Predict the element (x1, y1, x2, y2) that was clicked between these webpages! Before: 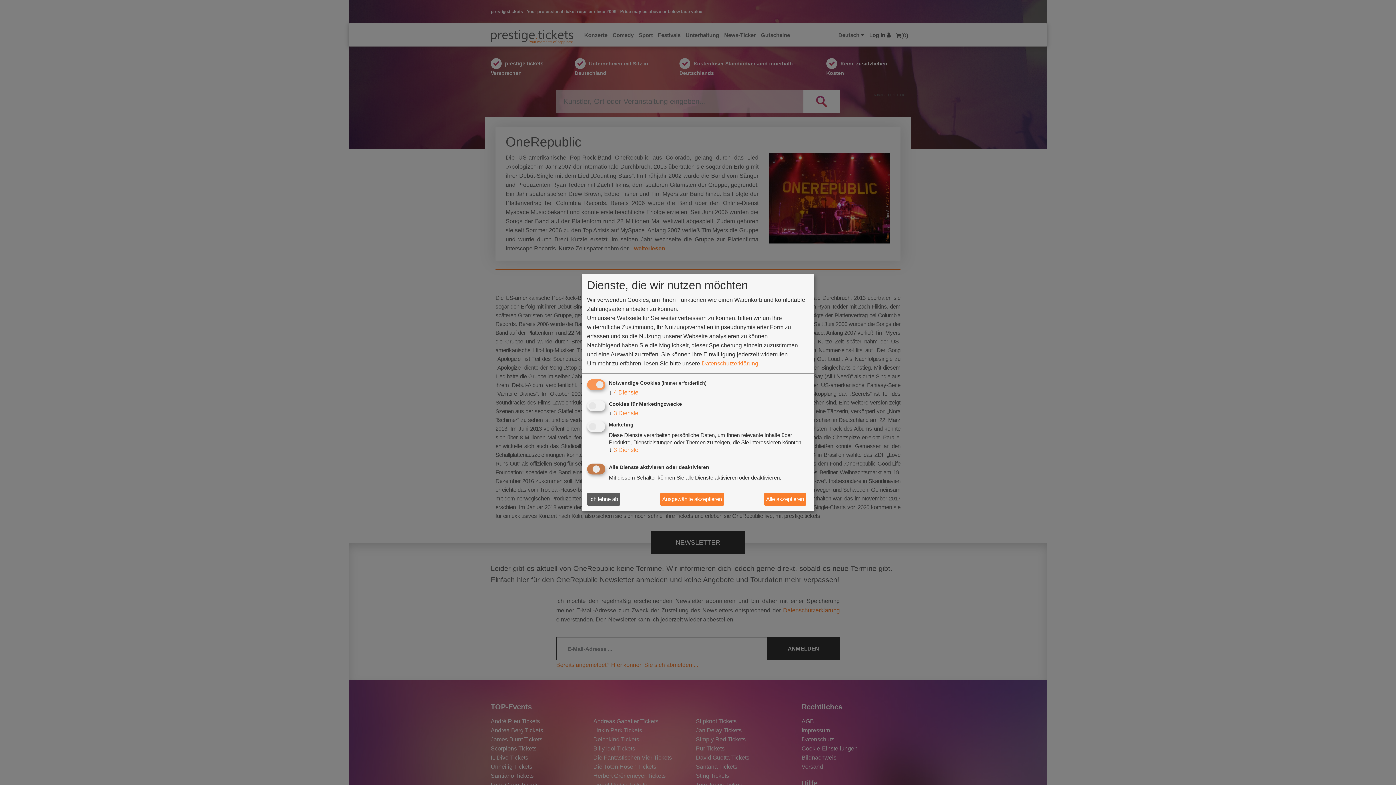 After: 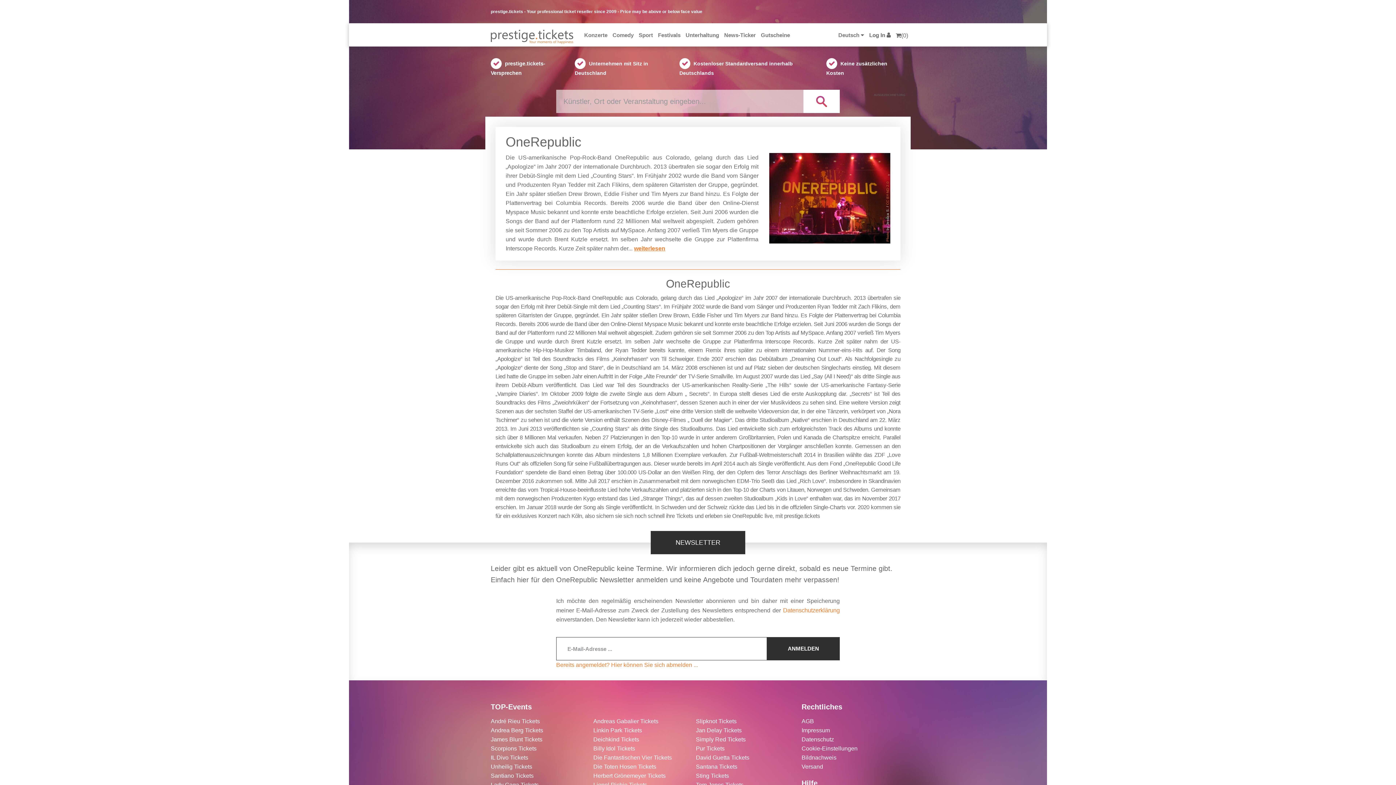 Action: bbox: (587, 492, 620, 505) label: Ich lehne ab